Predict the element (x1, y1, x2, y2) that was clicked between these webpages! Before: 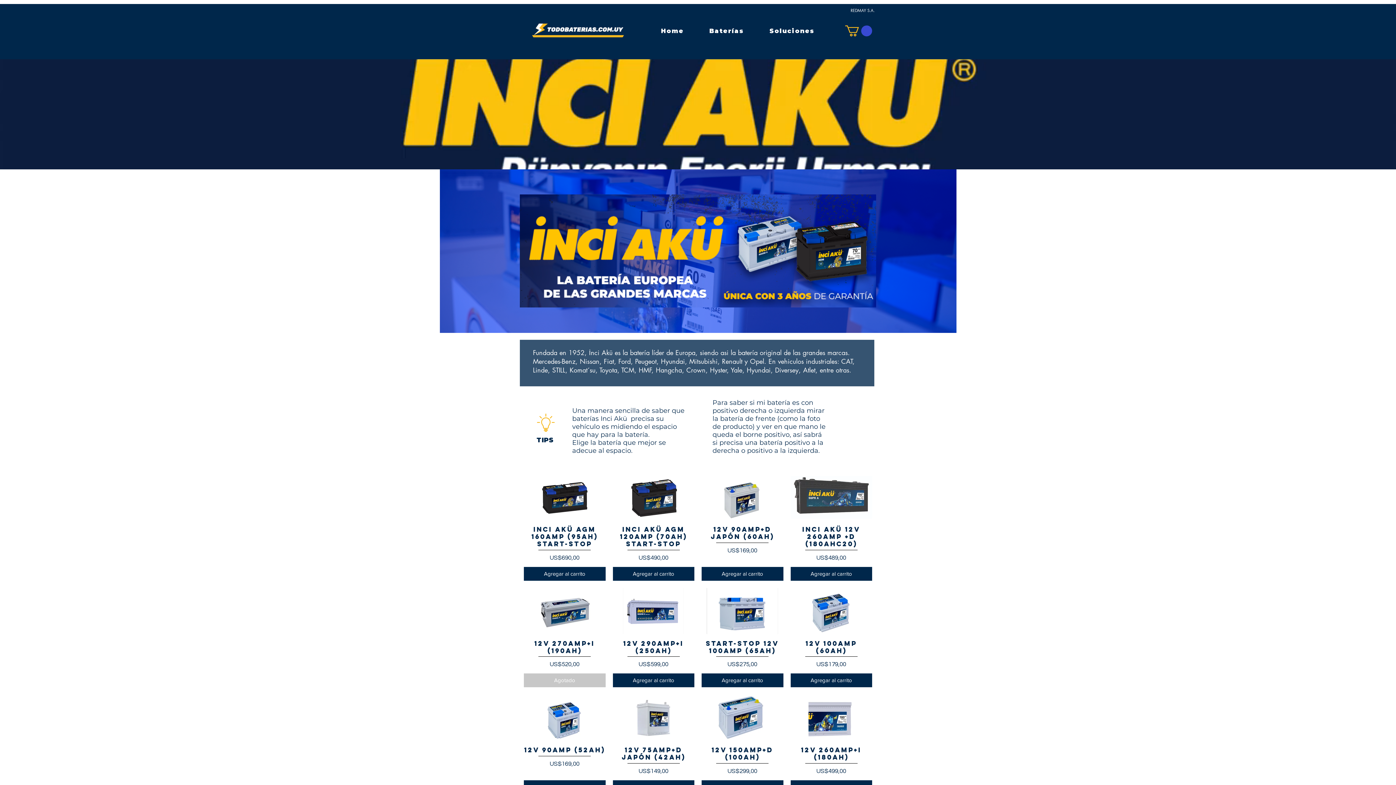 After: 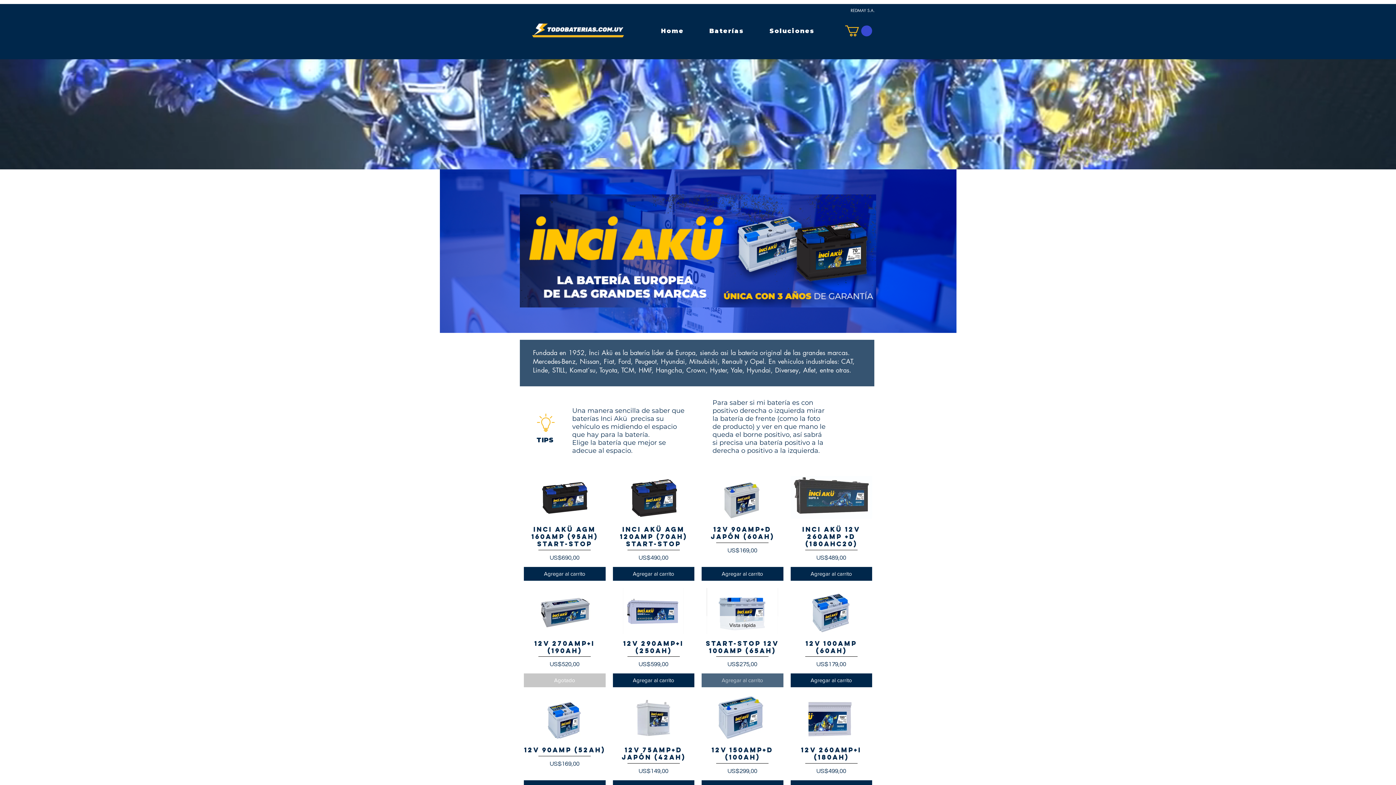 Action: bbox: (701, 673, 783, 687) label: Agregar al carrito